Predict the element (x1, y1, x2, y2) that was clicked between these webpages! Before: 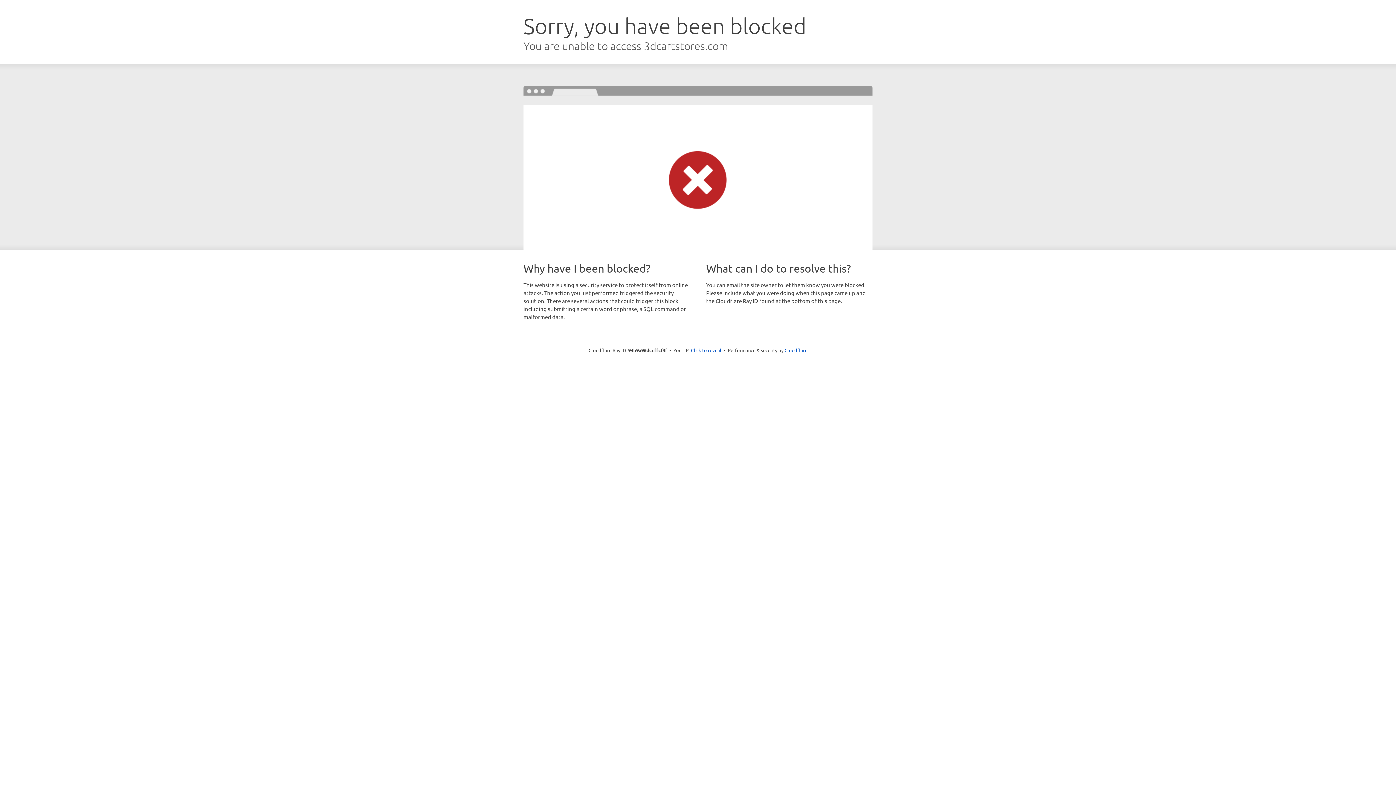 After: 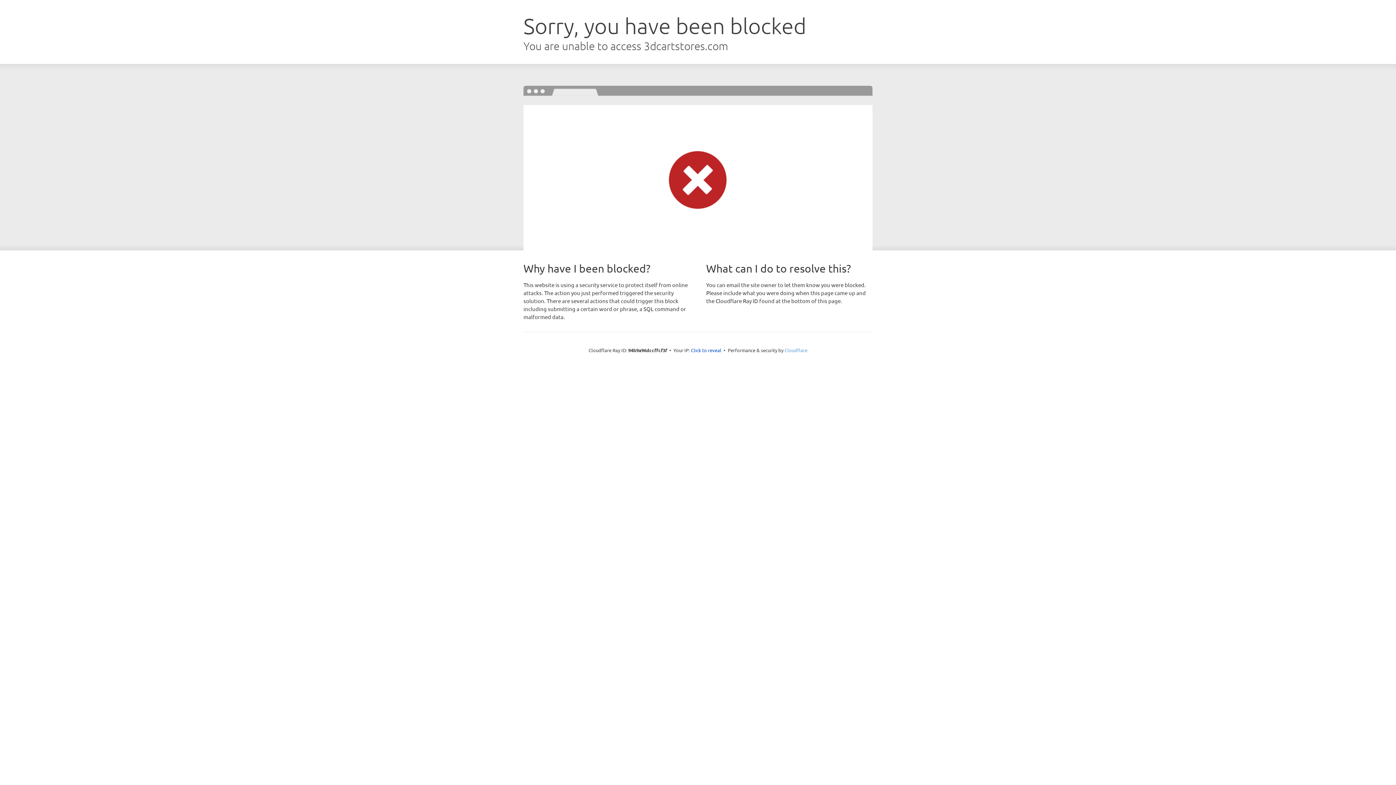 Action: label: Cloudflare bbox: (784, 347, 807, 353)